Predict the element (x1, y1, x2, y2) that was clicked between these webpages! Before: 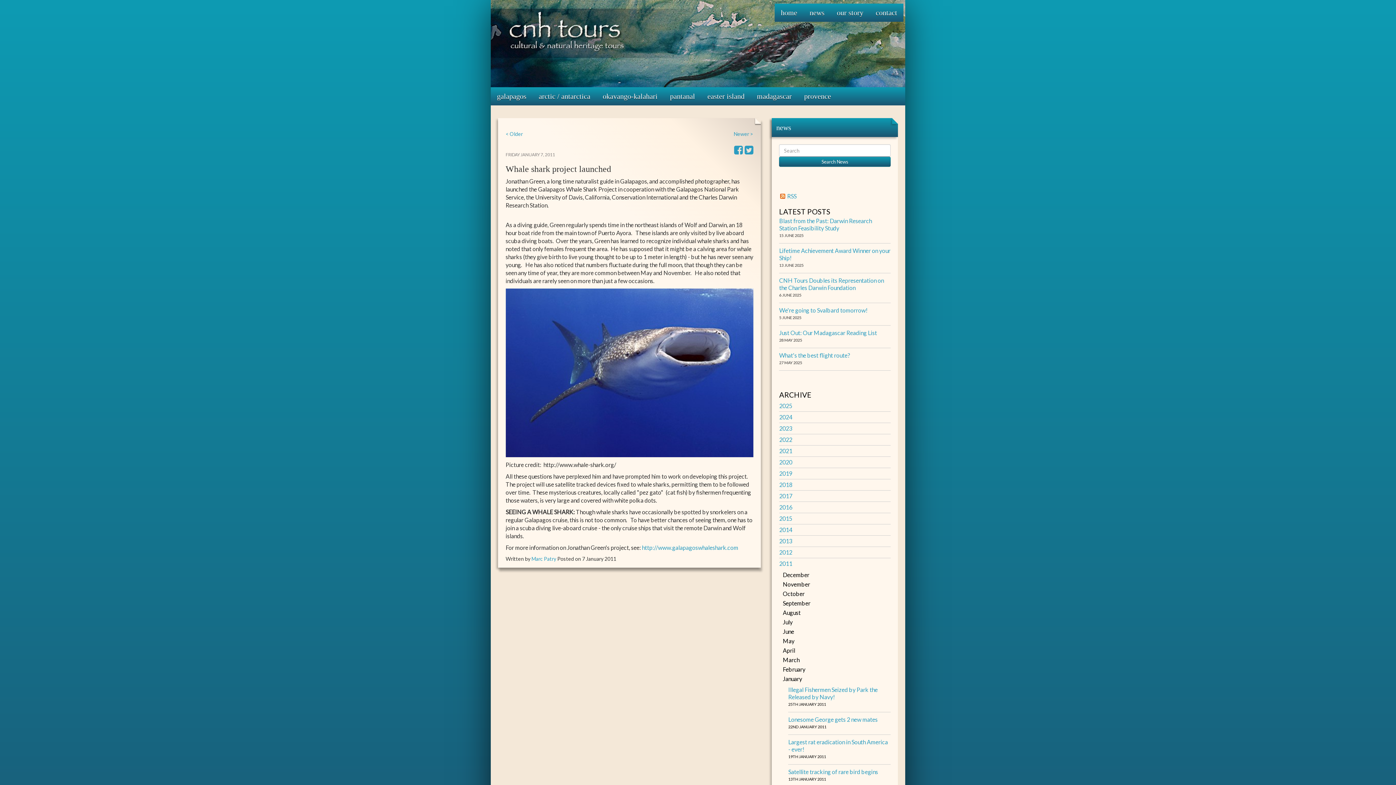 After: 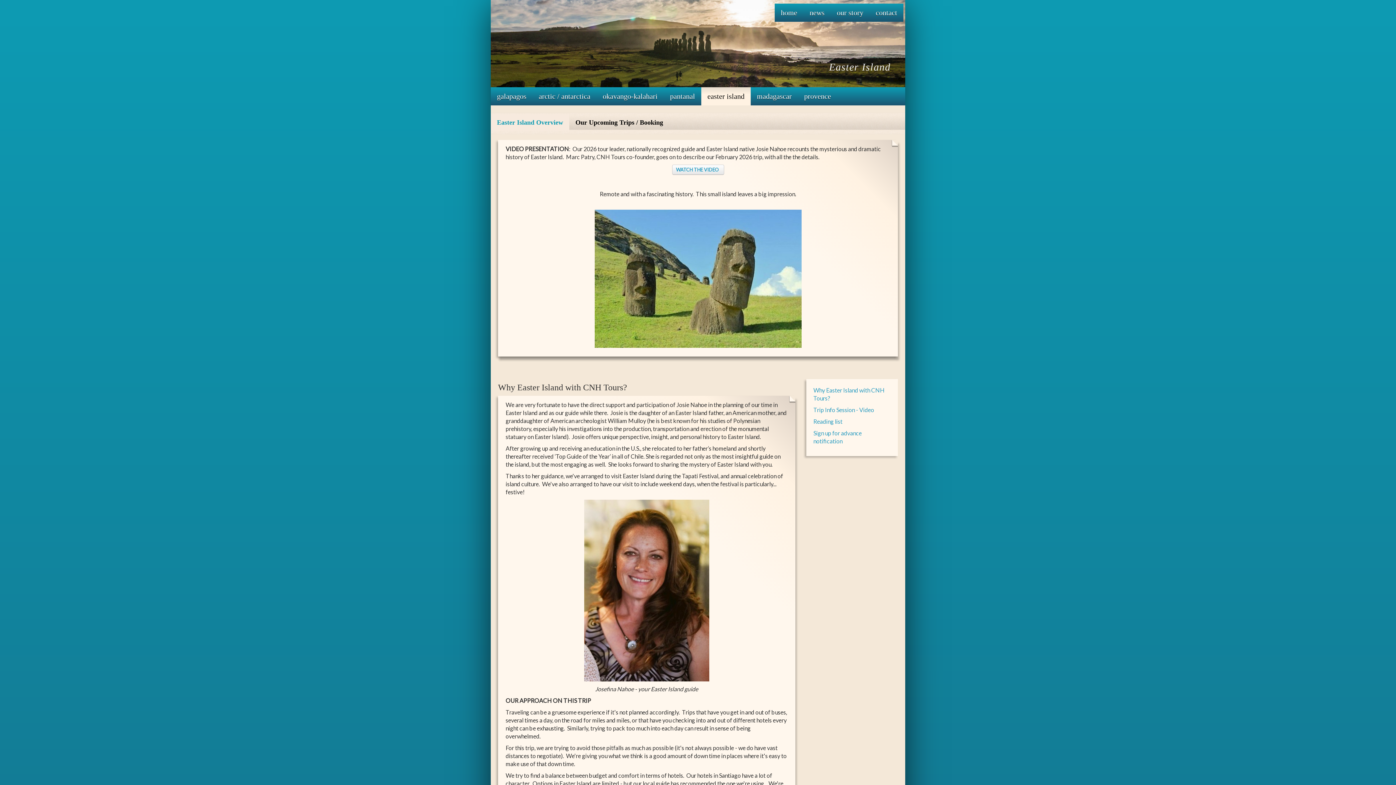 Action: bbox: (701, 87, 750, 105) label: easter island